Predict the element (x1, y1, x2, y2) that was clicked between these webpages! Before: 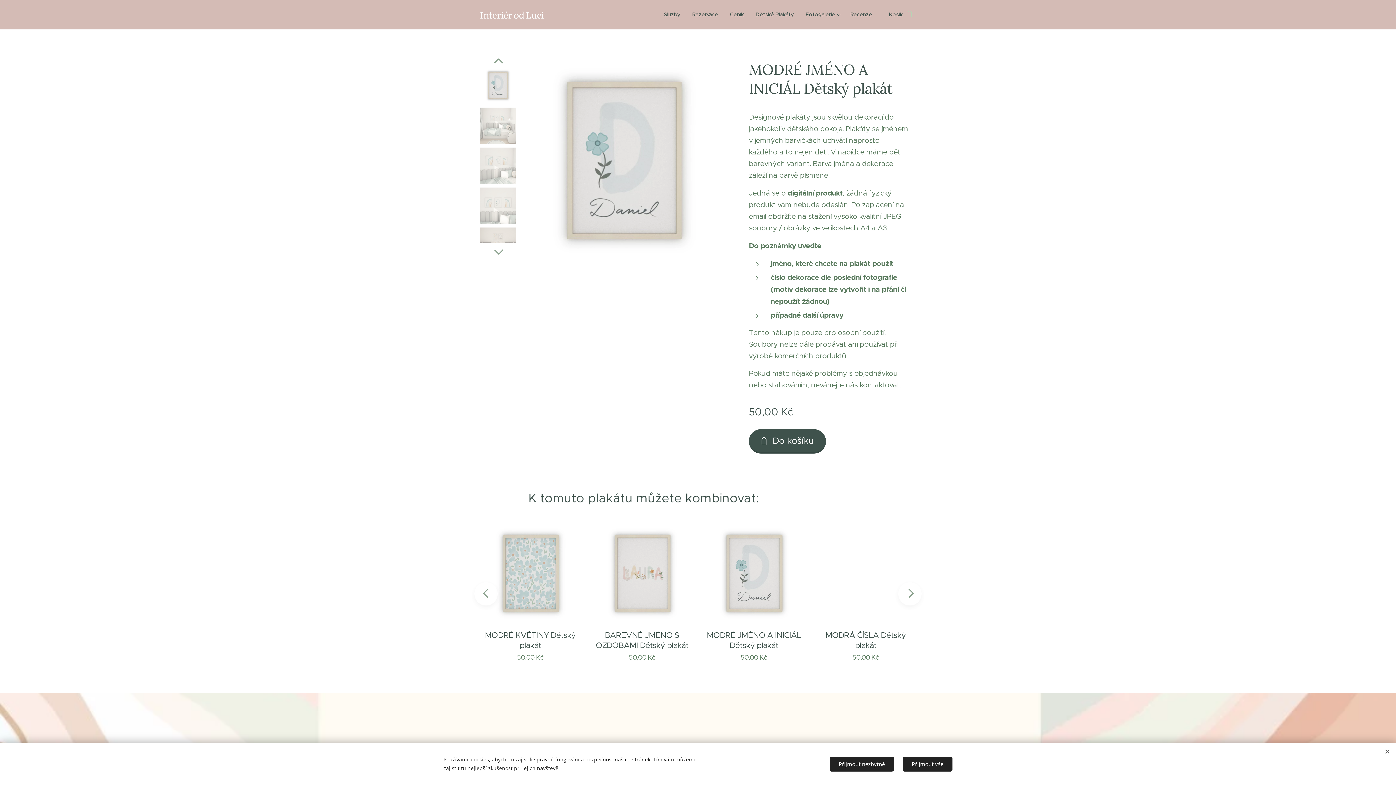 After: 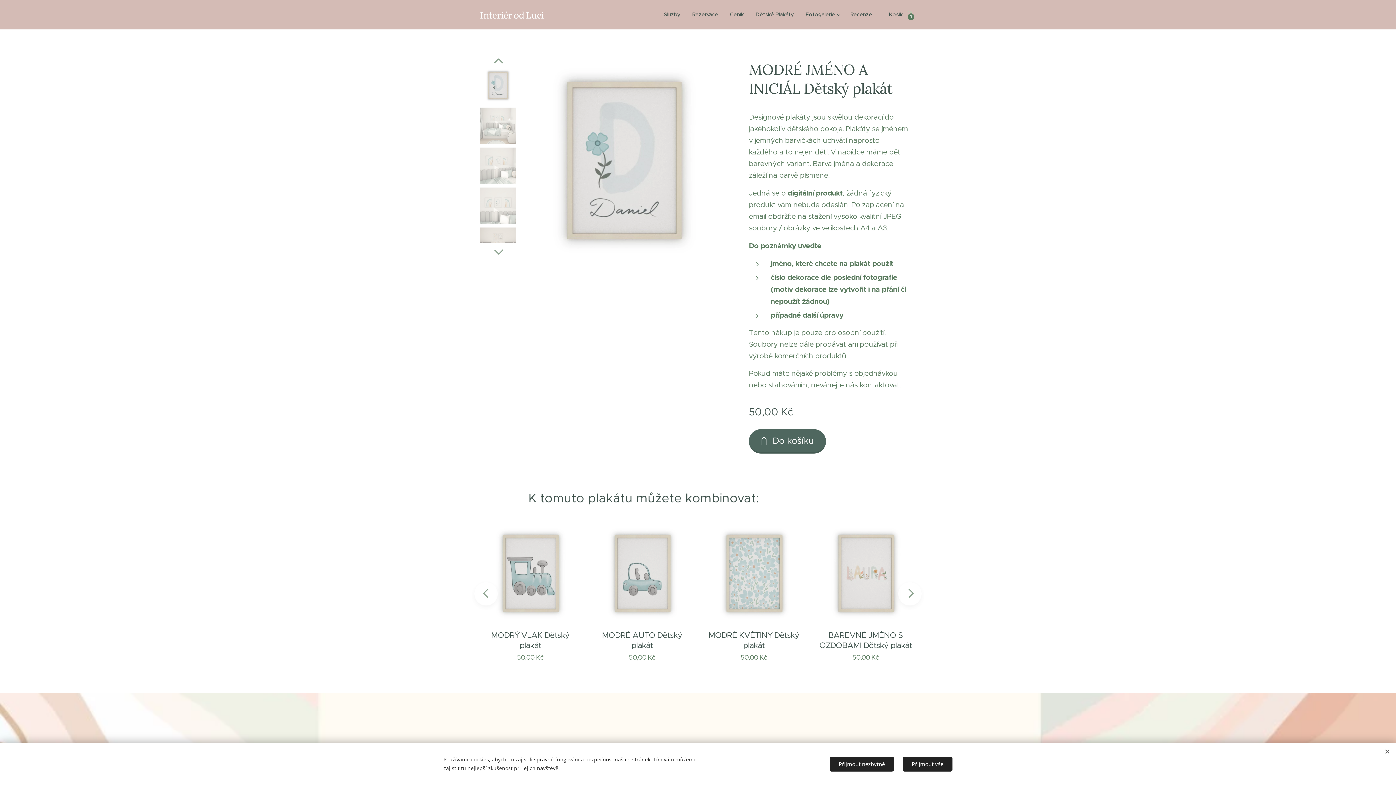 Action: label: Do košíku bbox: (749, 429, 826, 453)